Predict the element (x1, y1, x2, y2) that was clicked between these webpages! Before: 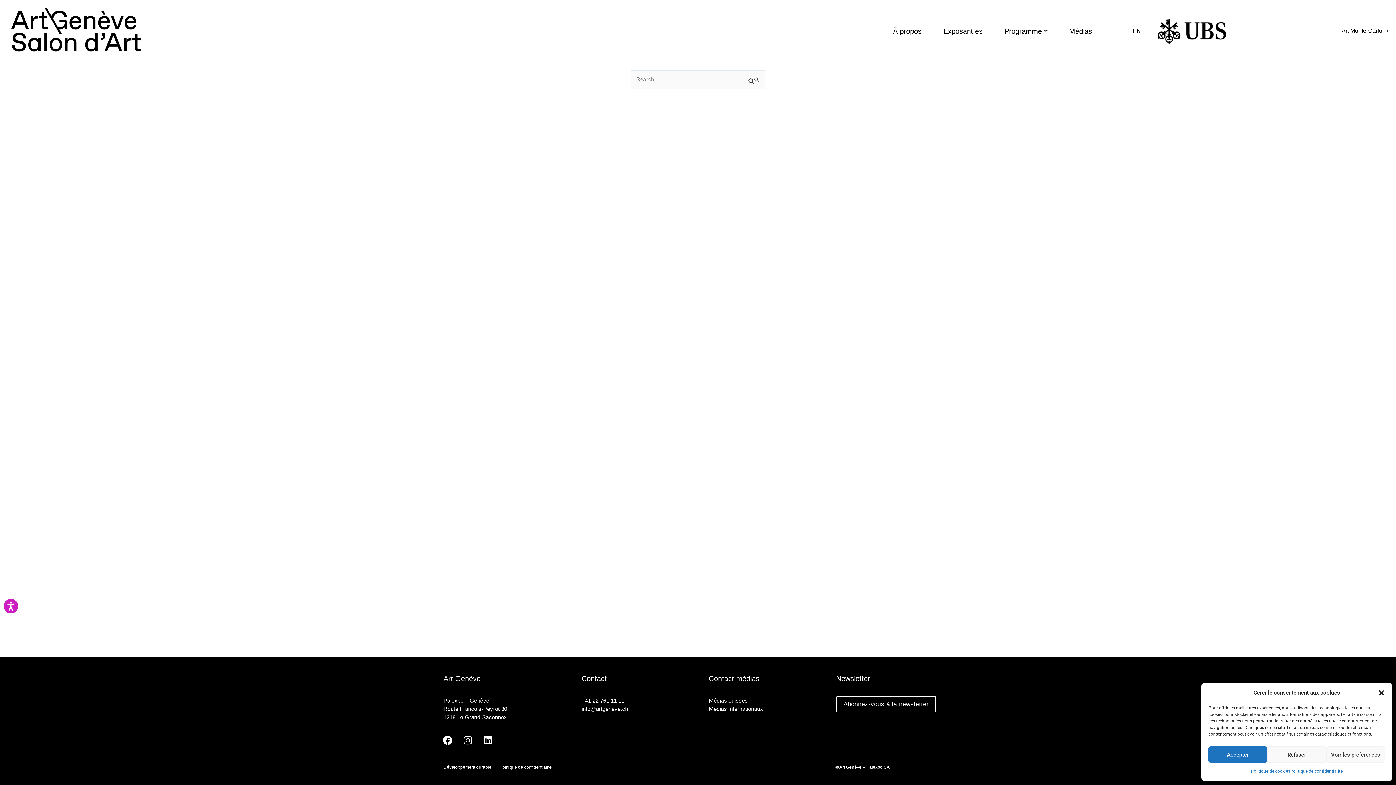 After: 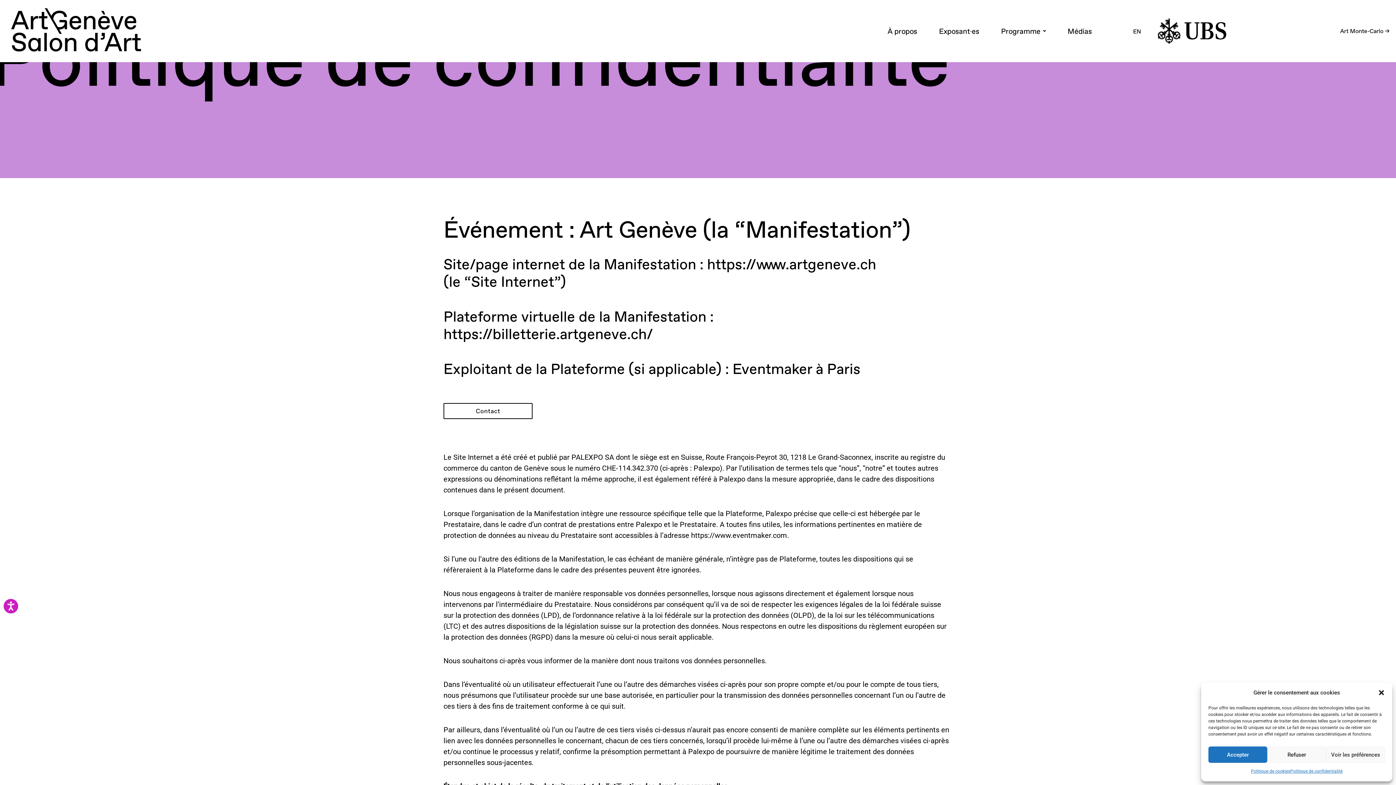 Action: bbox: (499, 765, 552, 770) label: Politique de confidentialité